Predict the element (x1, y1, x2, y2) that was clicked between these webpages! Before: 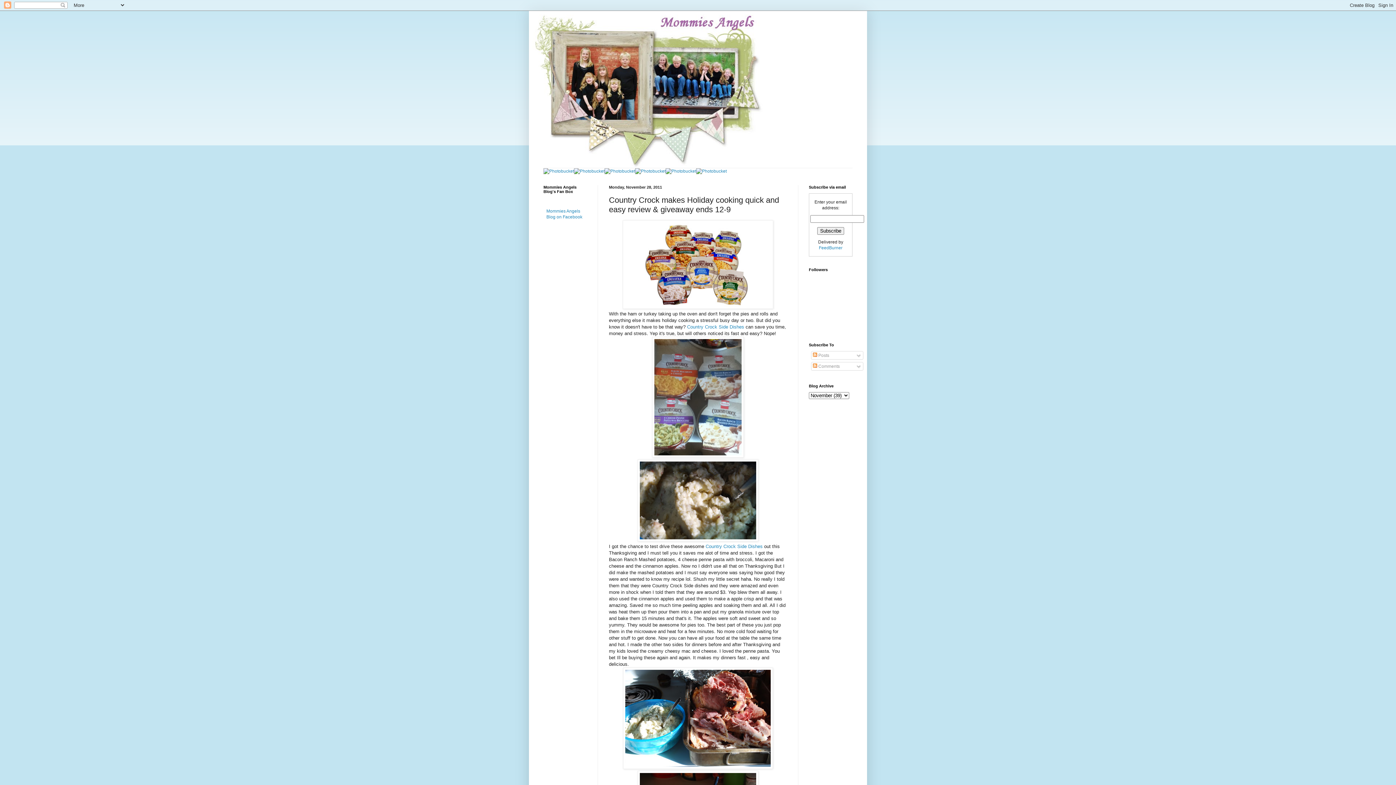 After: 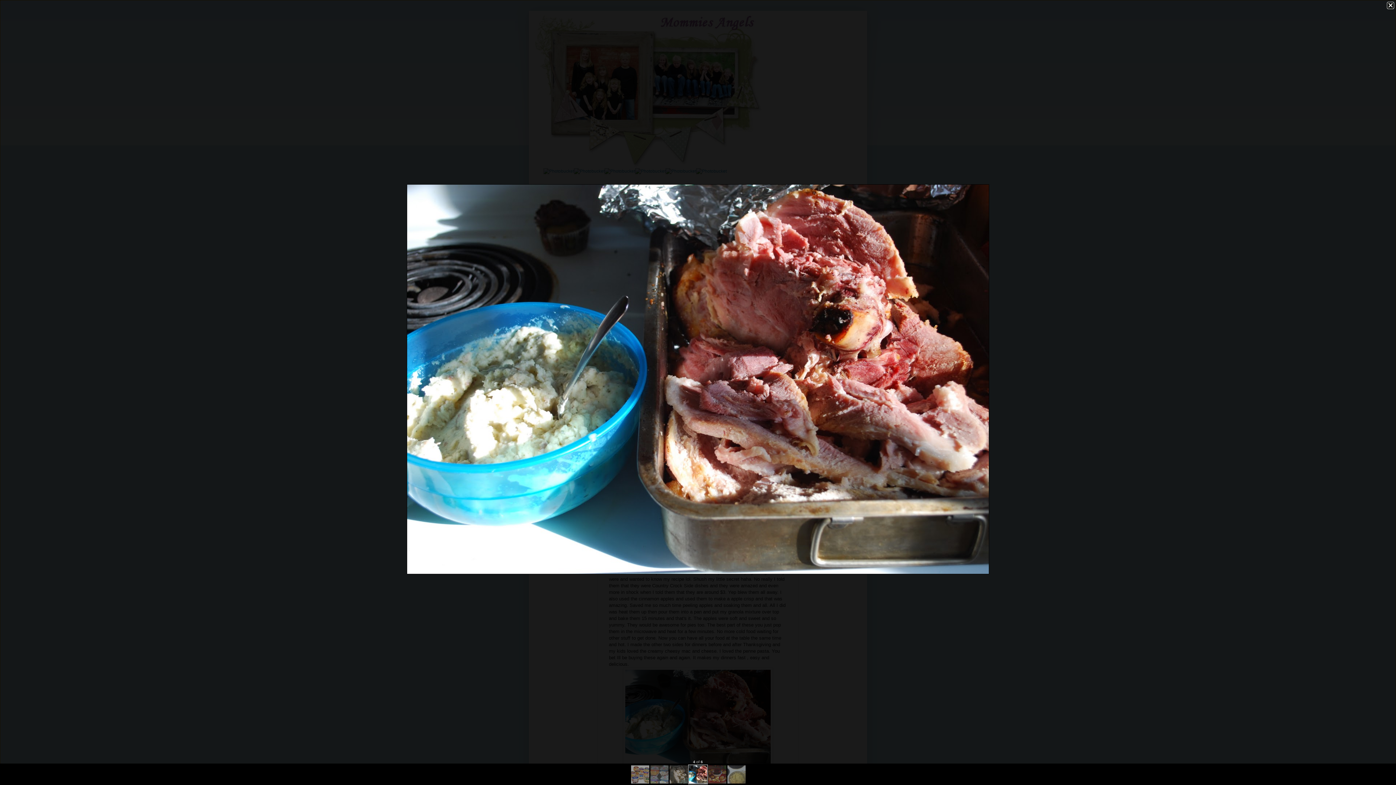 Action: bbox: (623, 764, 773, 770)